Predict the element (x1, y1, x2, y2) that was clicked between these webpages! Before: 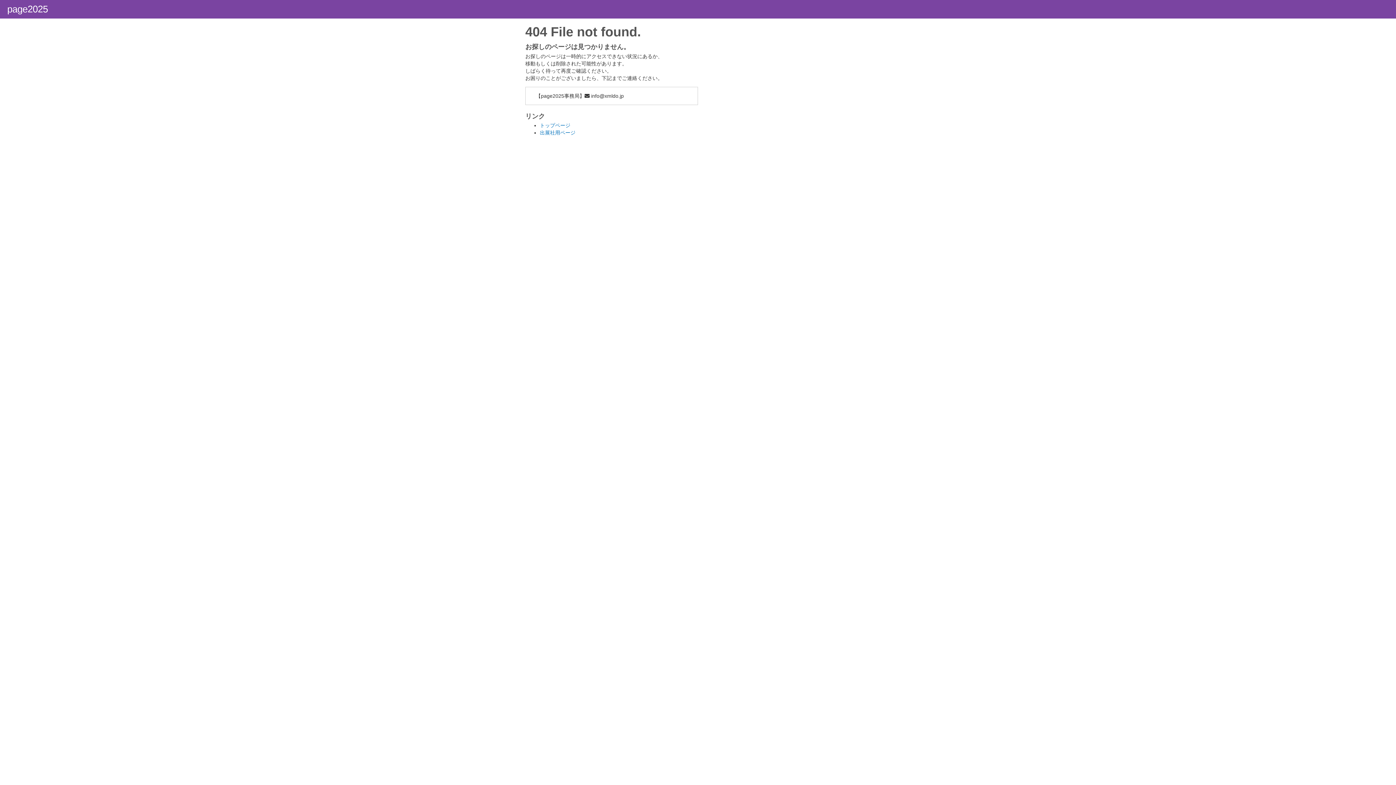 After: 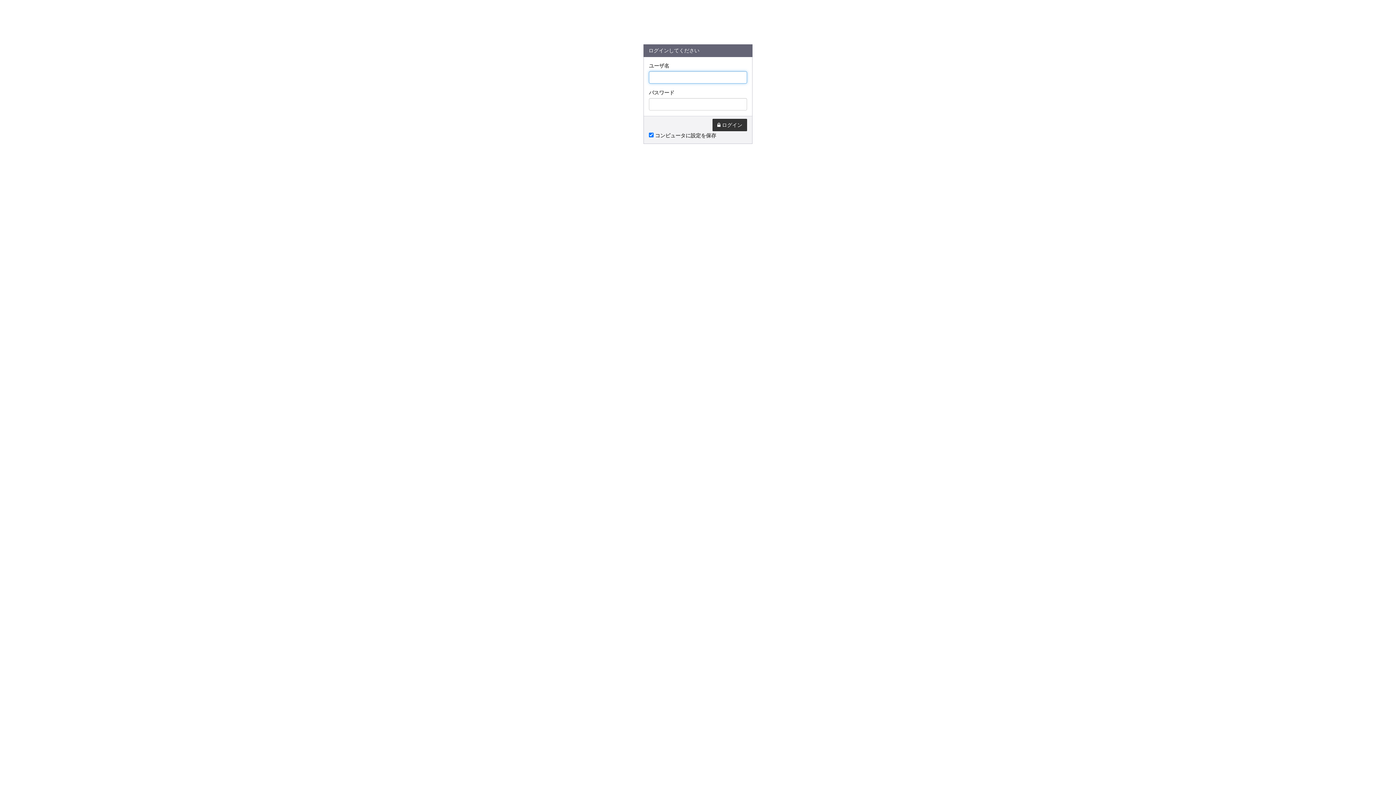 Action: bbox: (540, 129, 575, 135) label: 出展社用ページ